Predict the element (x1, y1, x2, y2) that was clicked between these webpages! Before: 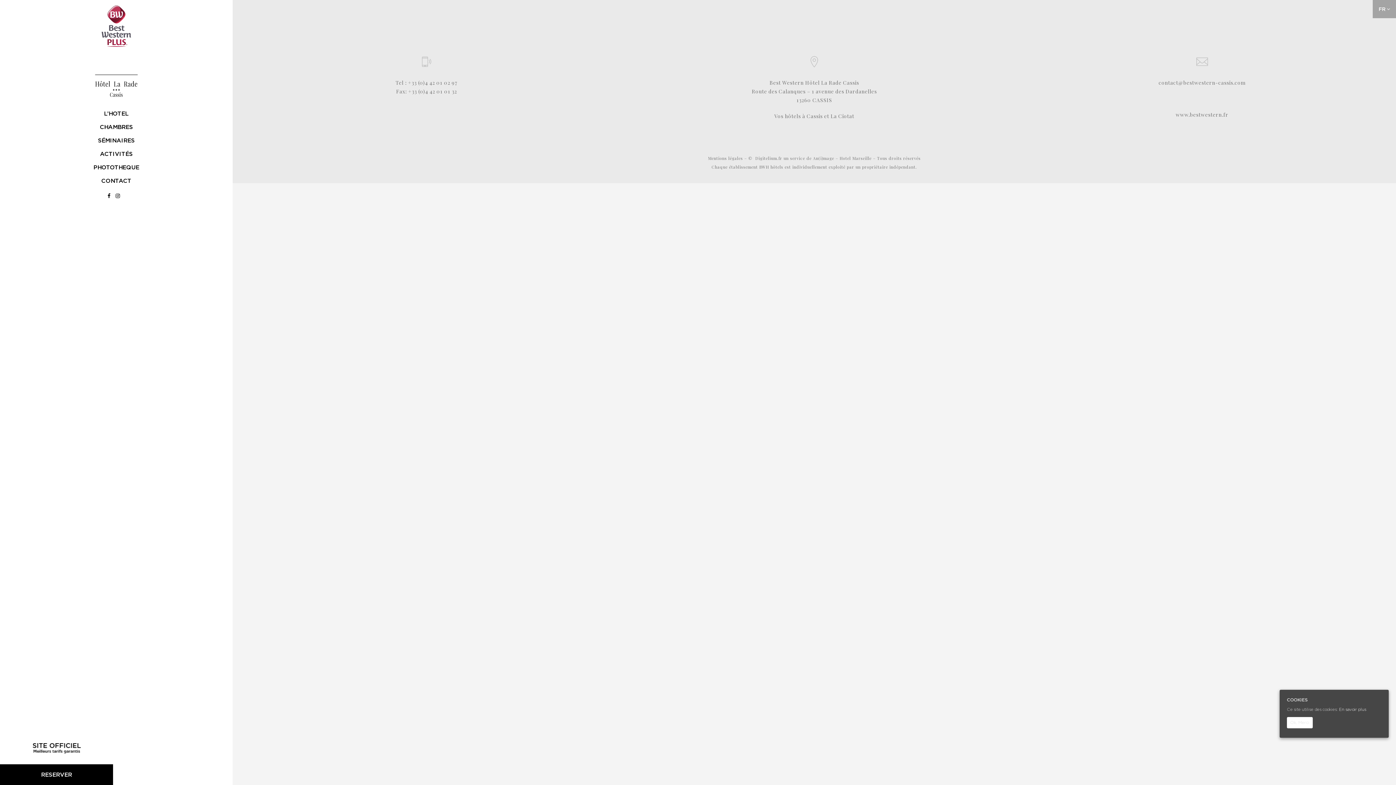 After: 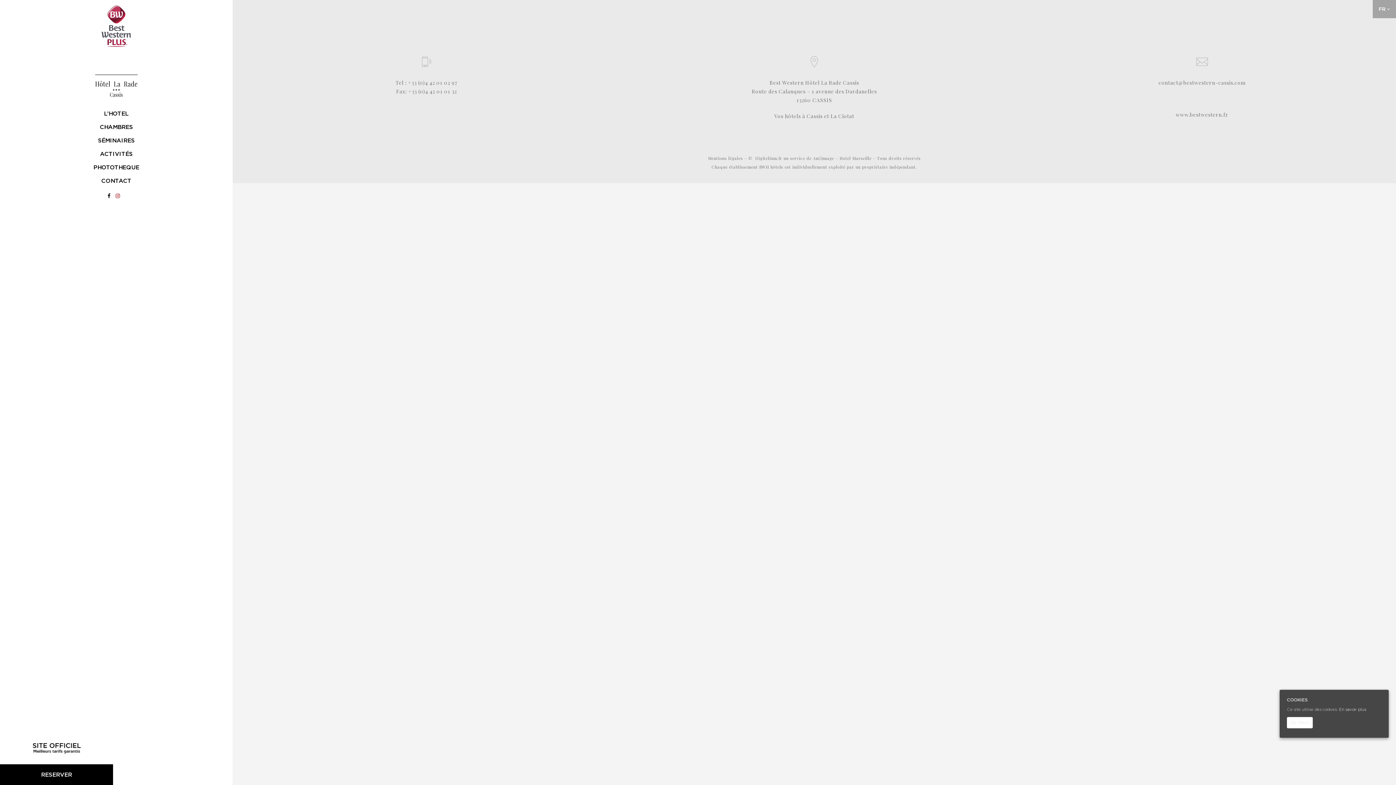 Action: bbox: (115, 193, 119, 198)